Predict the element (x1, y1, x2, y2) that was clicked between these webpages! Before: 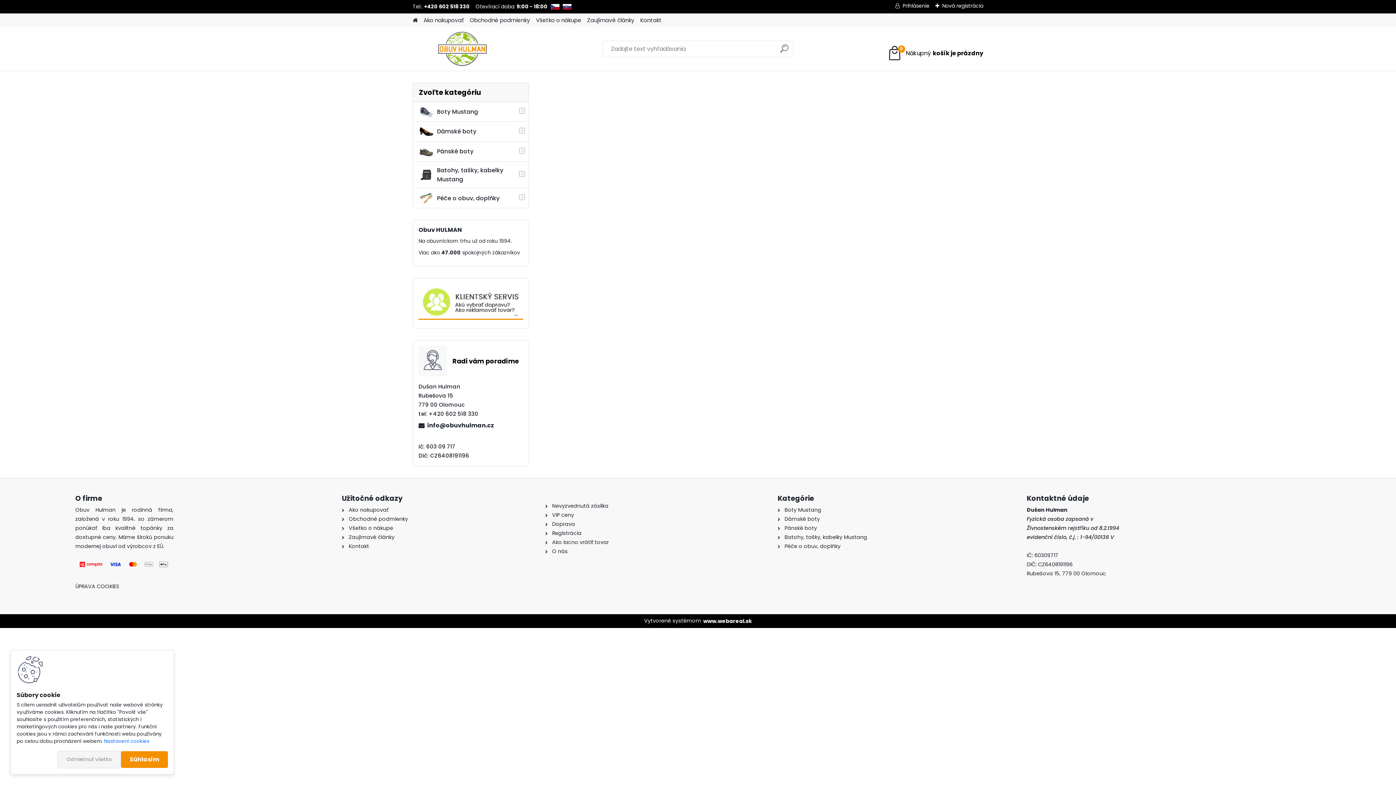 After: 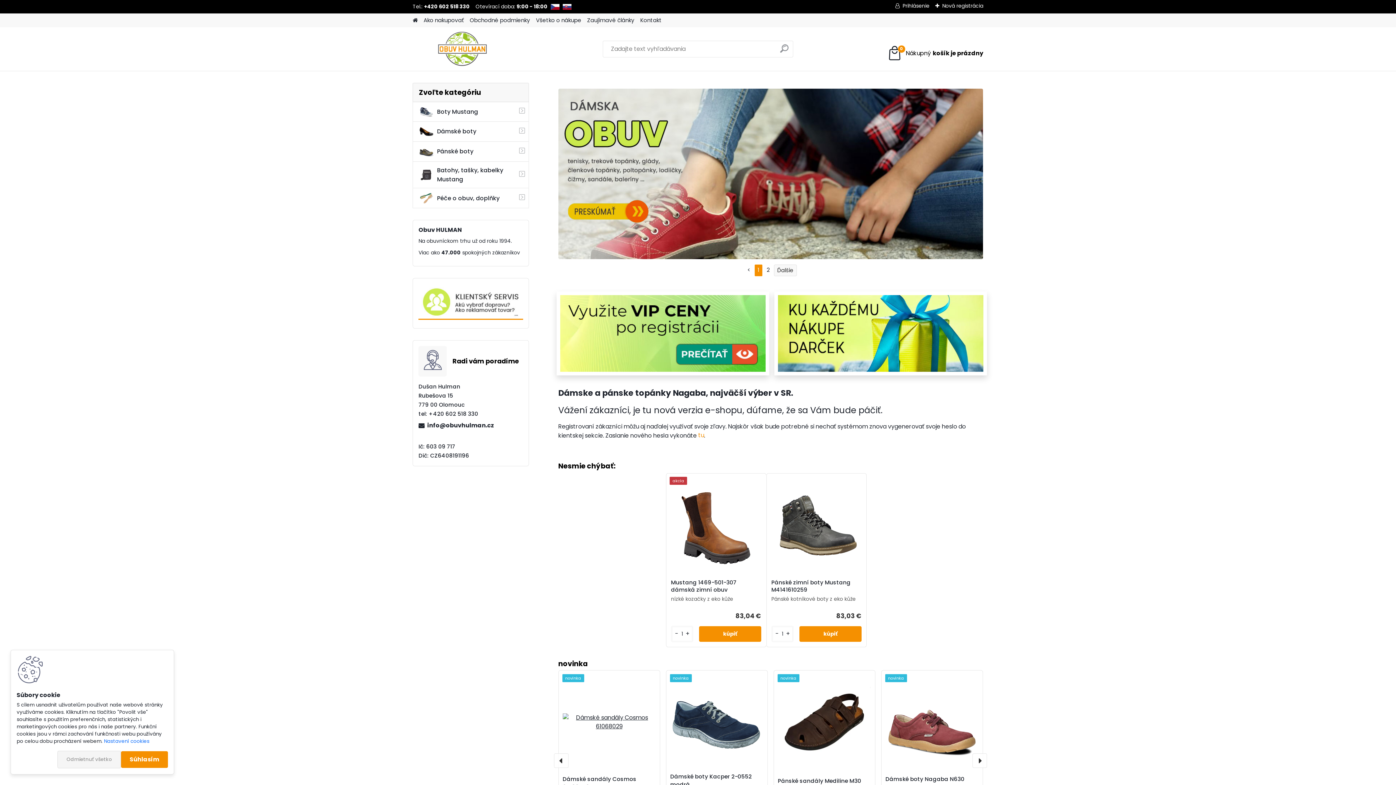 Action: bbox: (561, 2, 571, 10)